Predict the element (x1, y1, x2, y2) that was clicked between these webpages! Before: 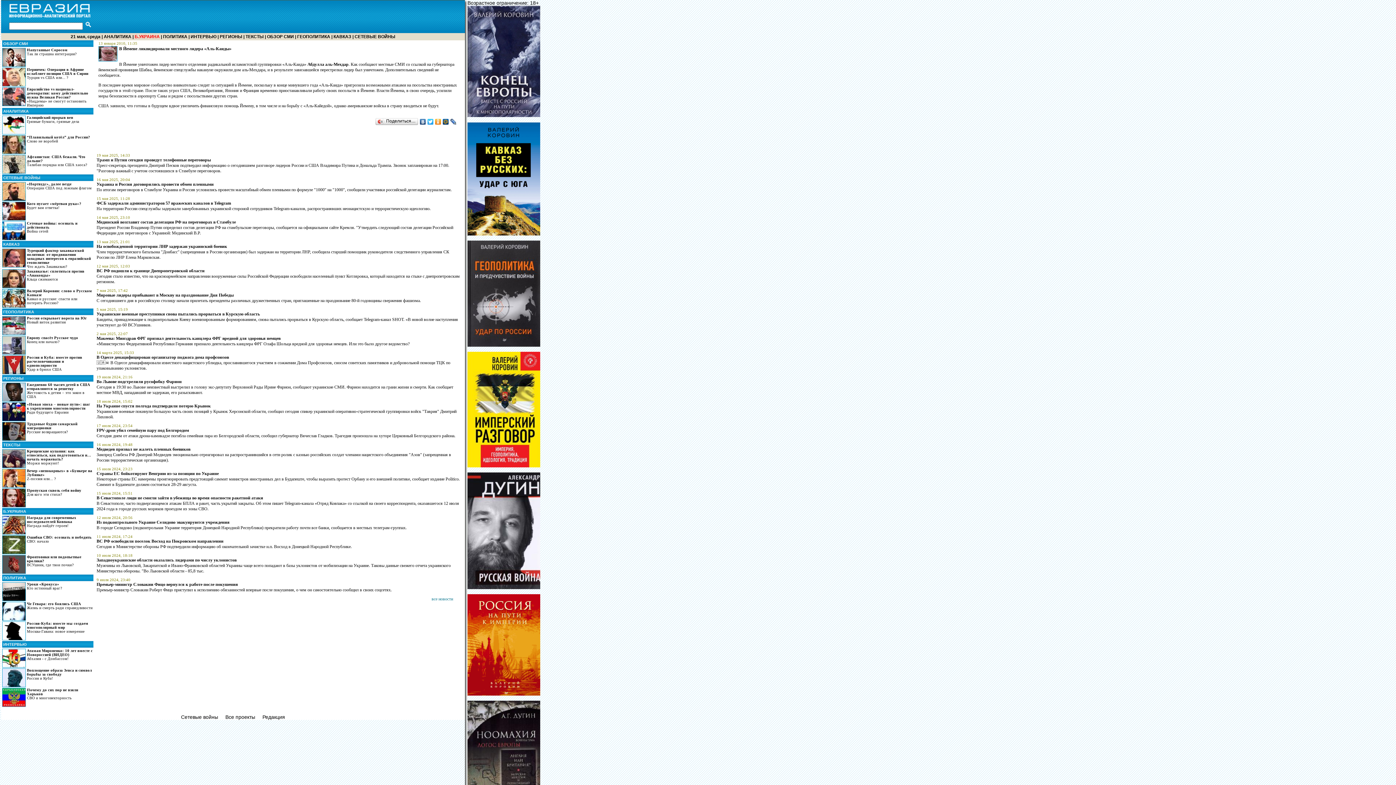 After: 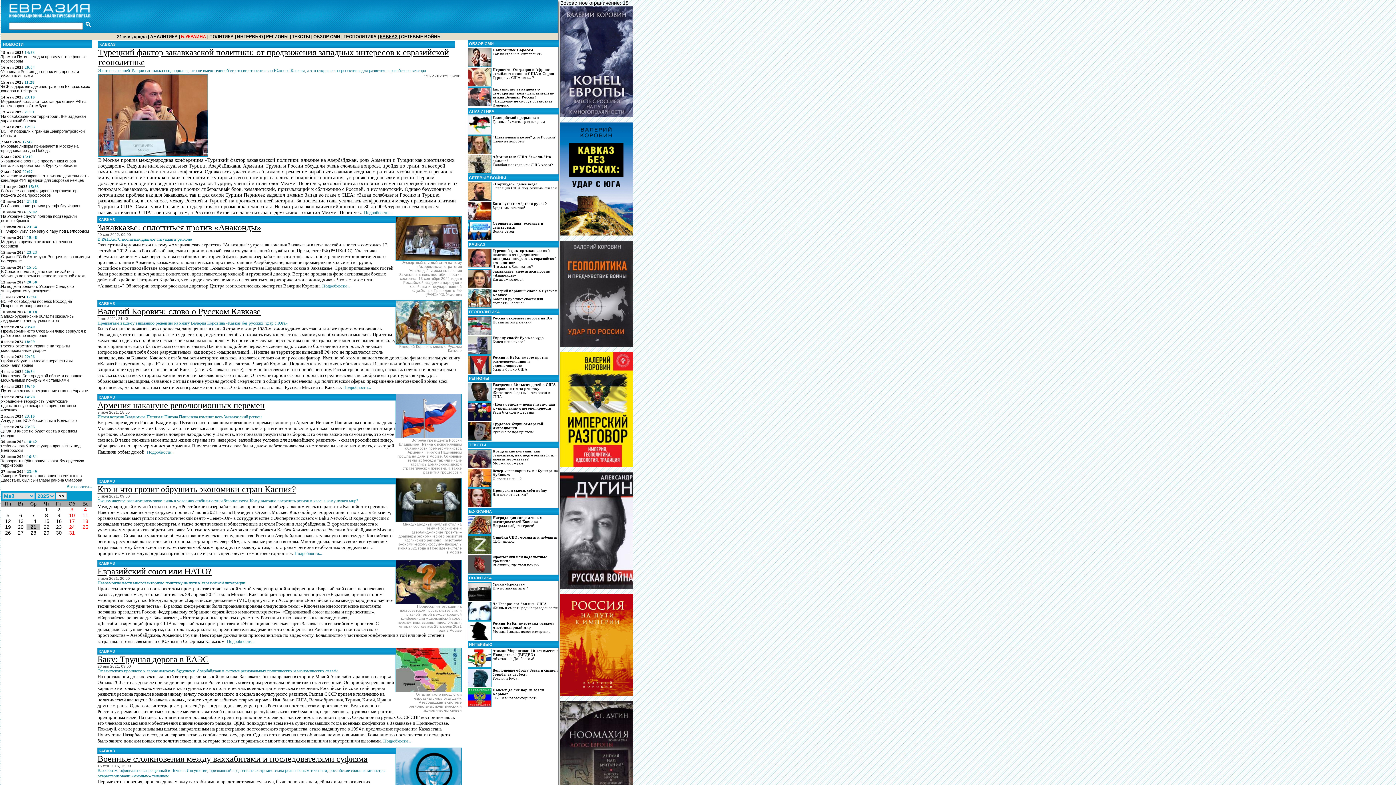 Action: bbox: (2, 241, 93, 247) label: КАВКАЗ